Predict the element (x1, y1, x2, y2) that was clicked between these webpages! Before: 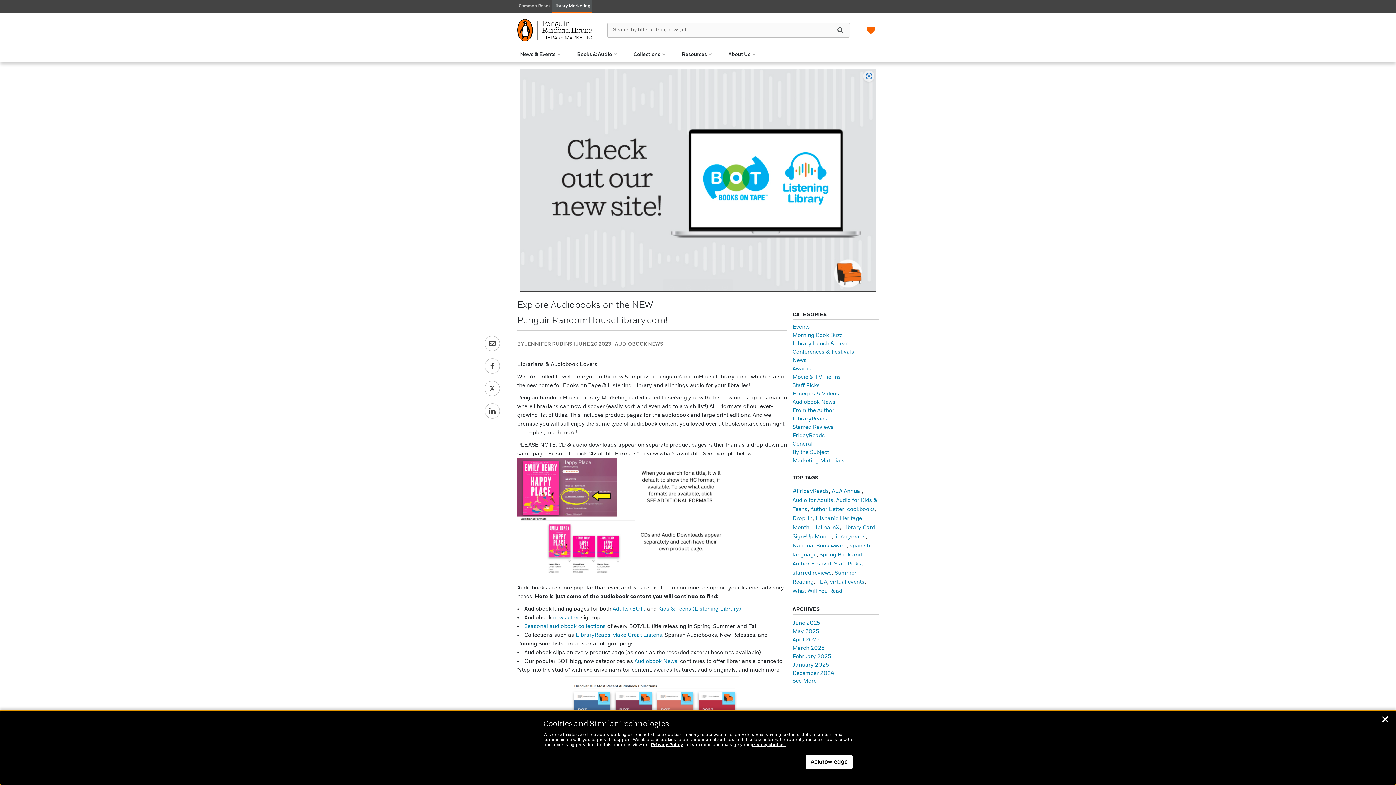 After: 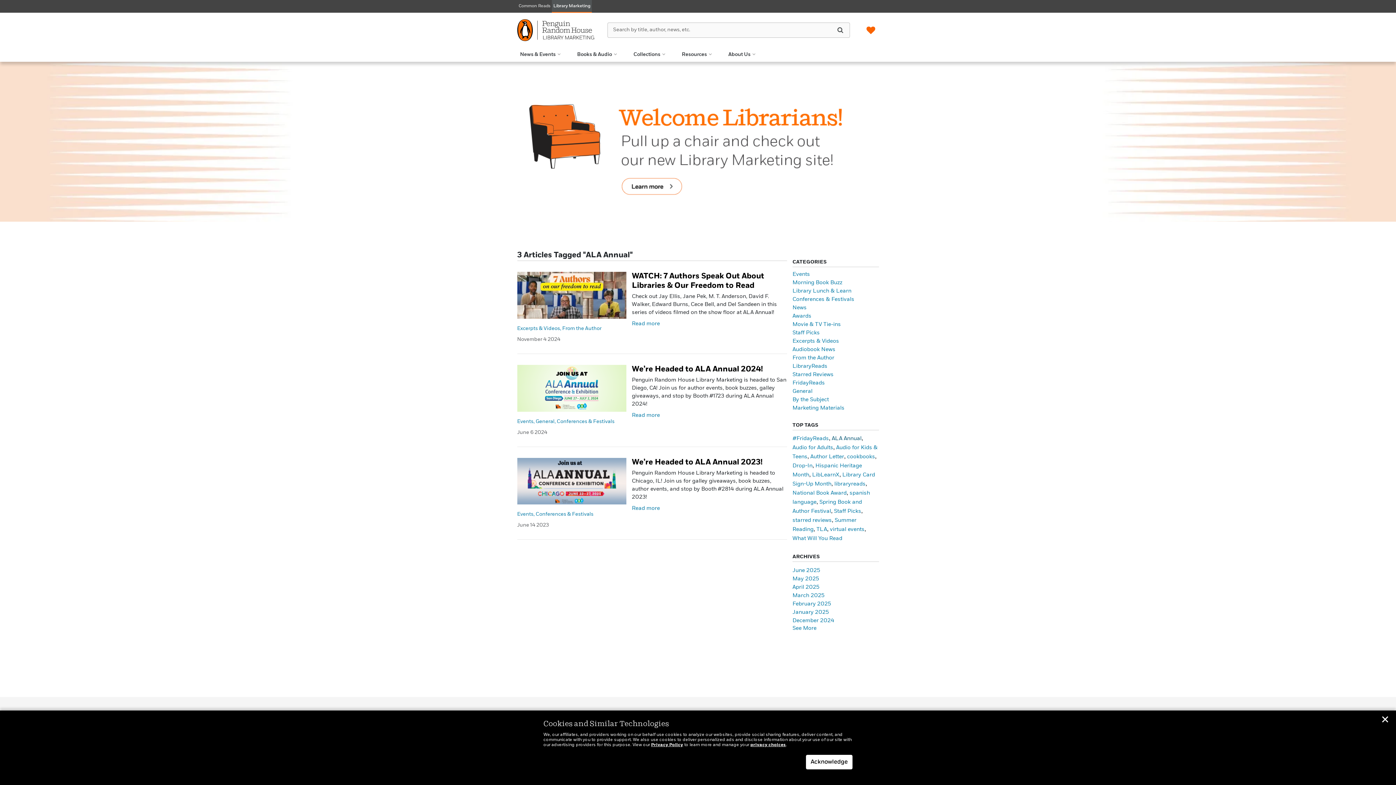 Action: bbox: (832, 488, 861, 494) label: ALA Annual (3 items)